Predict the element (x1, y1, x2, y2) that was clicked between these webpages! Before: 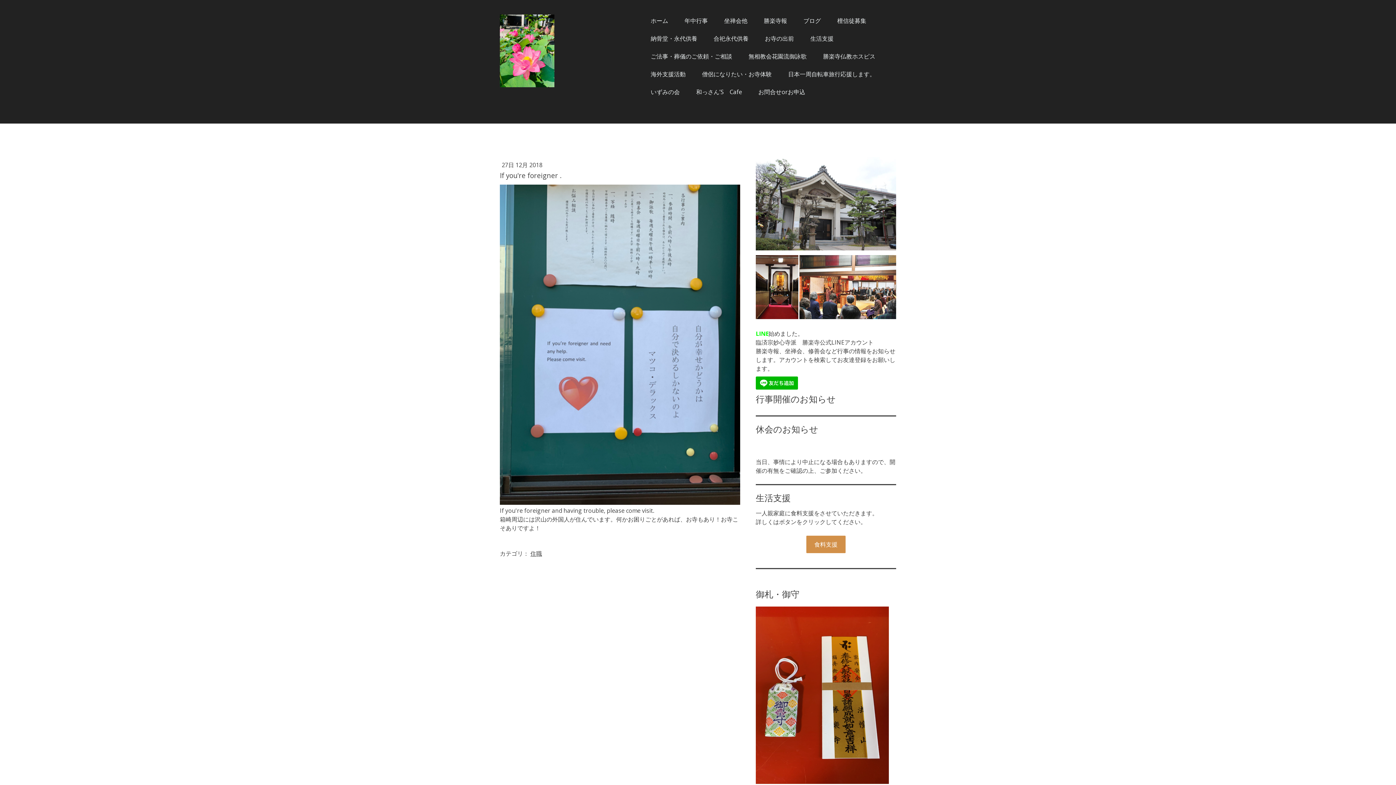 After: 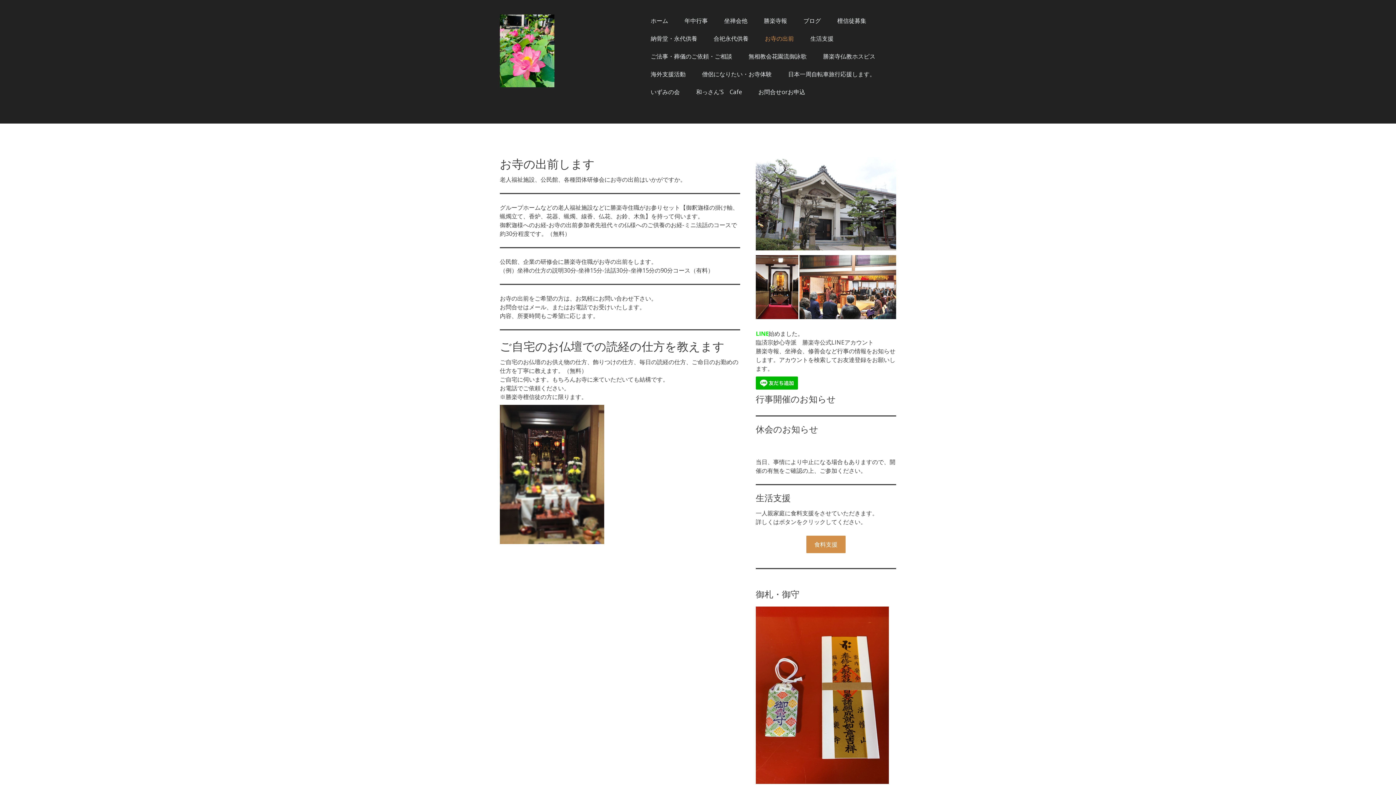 Action: label: お寺の出前 bbox: (757, 30, 801, 46)